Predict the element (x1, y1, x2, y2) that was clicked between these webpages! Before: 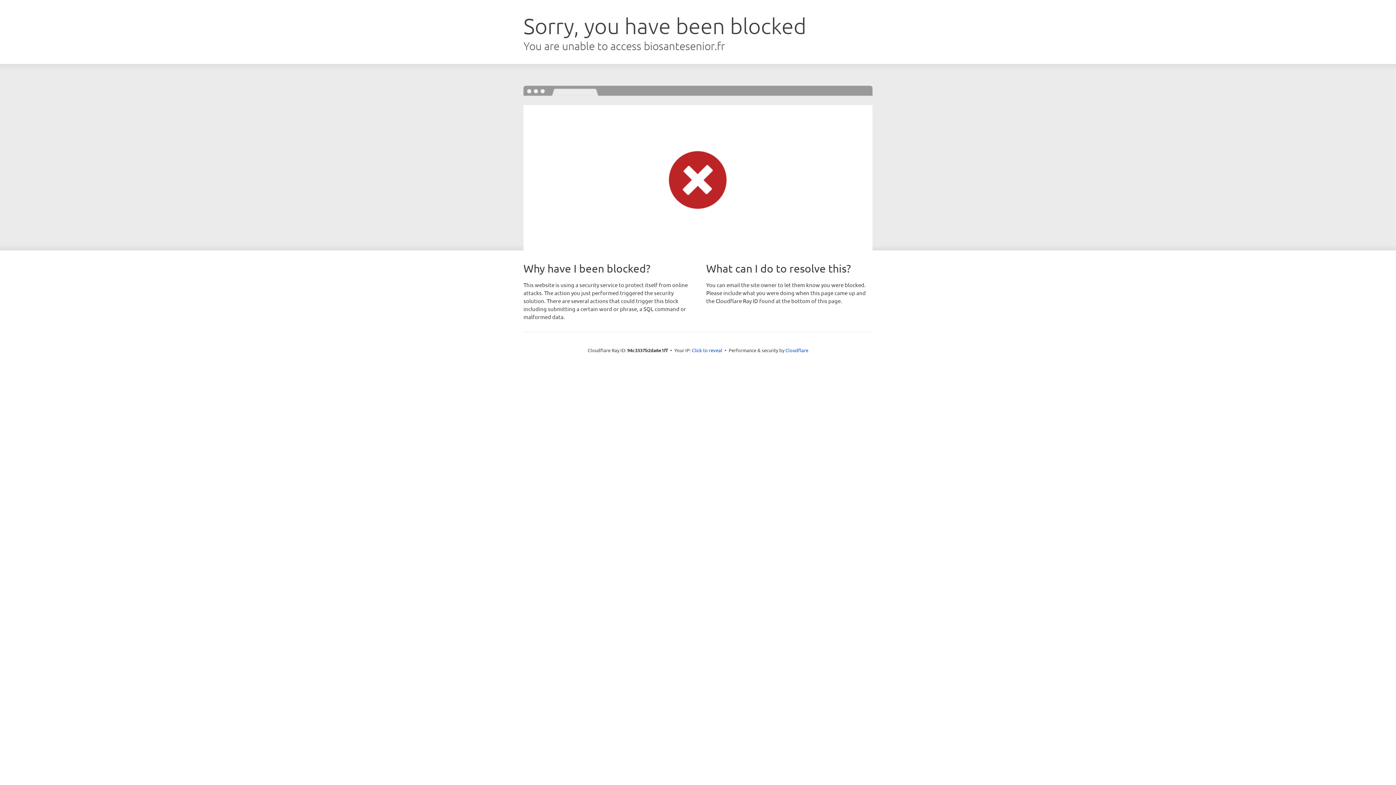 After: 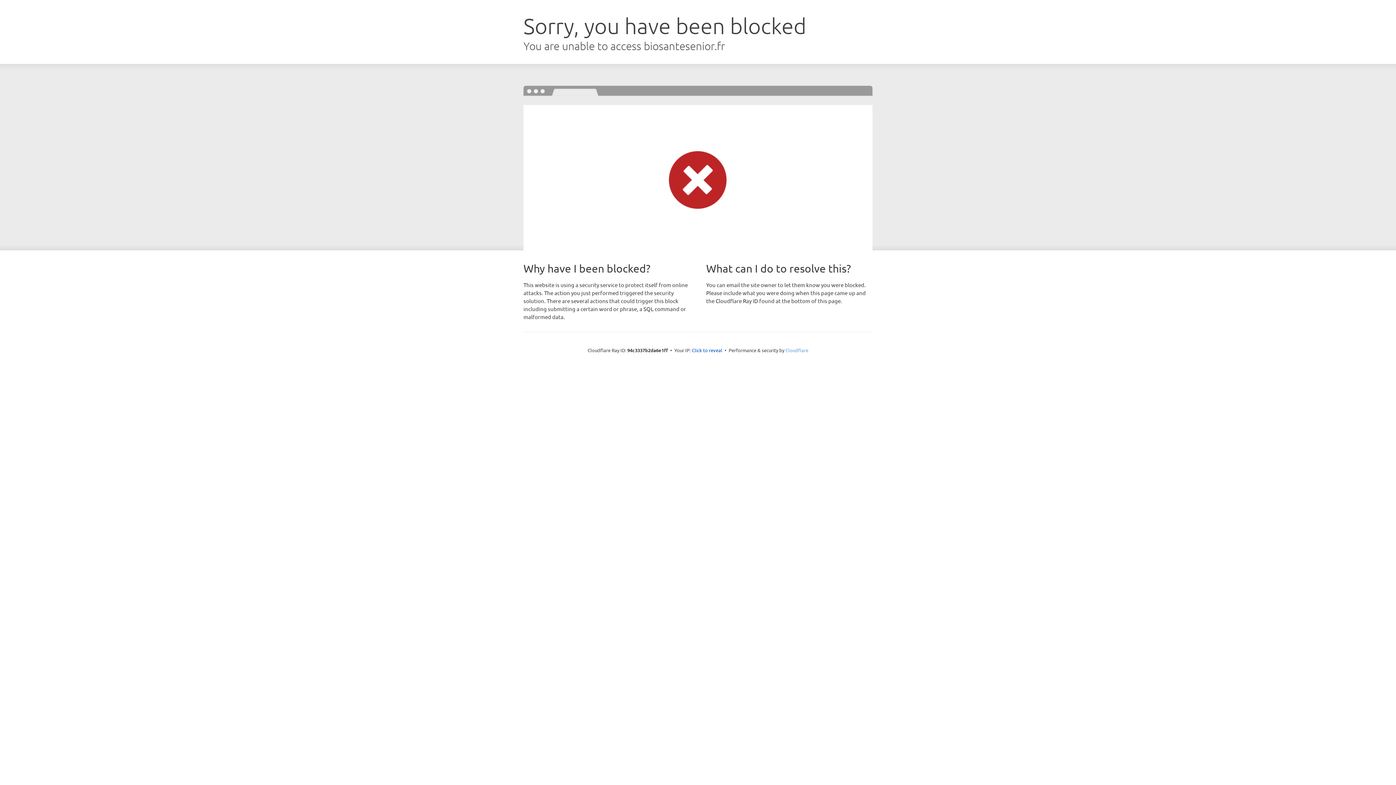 Action: bbox: (785, 347, 808, 353) label: Cloudflare